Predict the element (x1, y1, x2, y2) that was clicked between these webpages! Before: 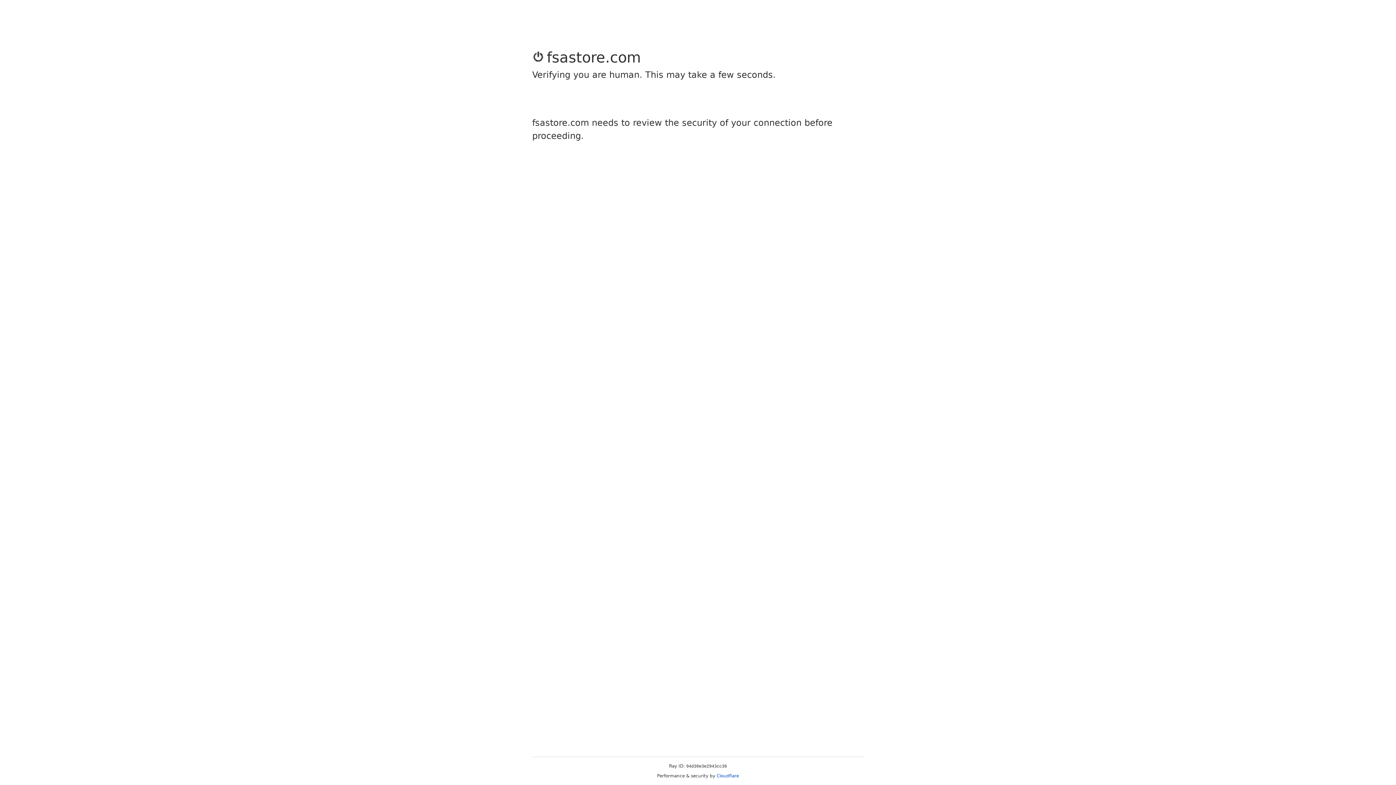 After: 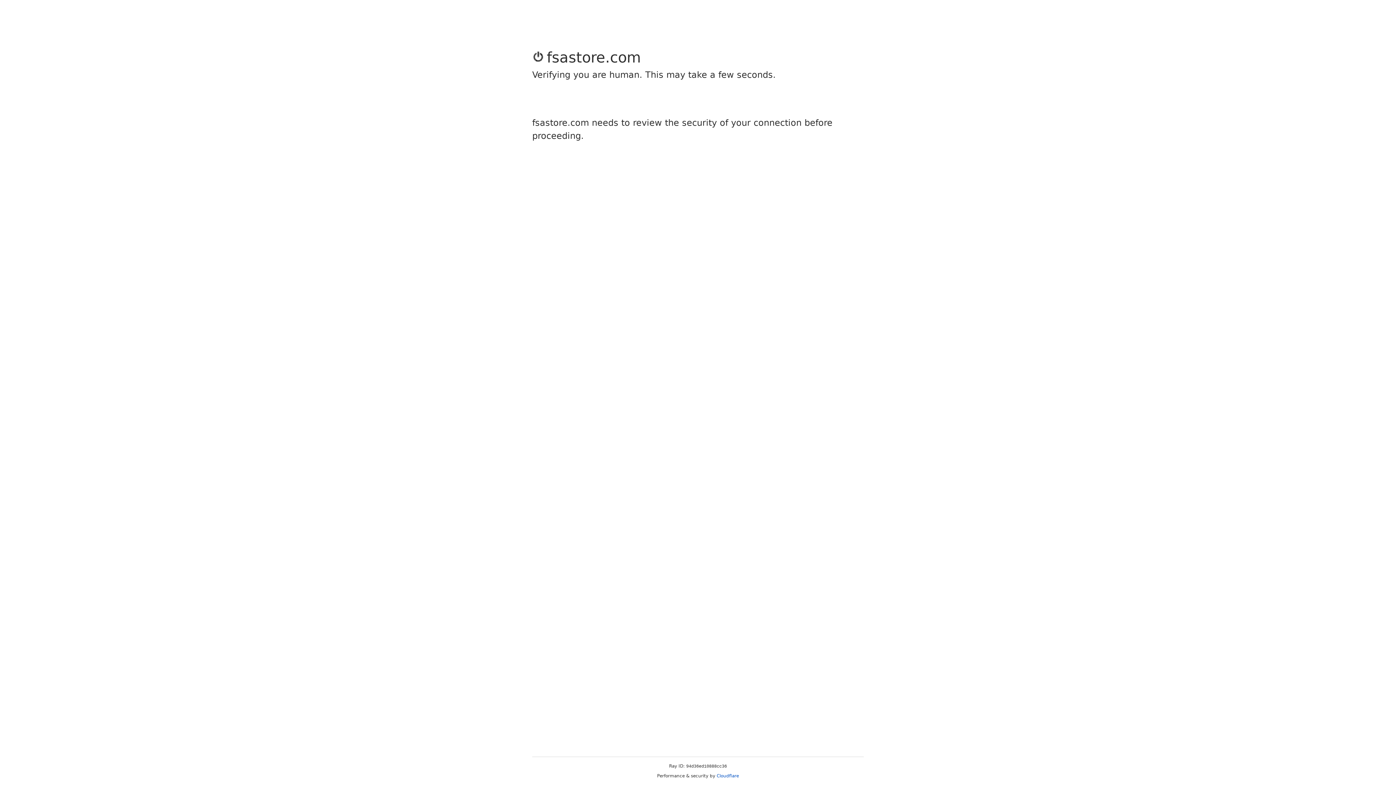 Action: label: Cloudflare bbox: (716, 773, 739, 778)